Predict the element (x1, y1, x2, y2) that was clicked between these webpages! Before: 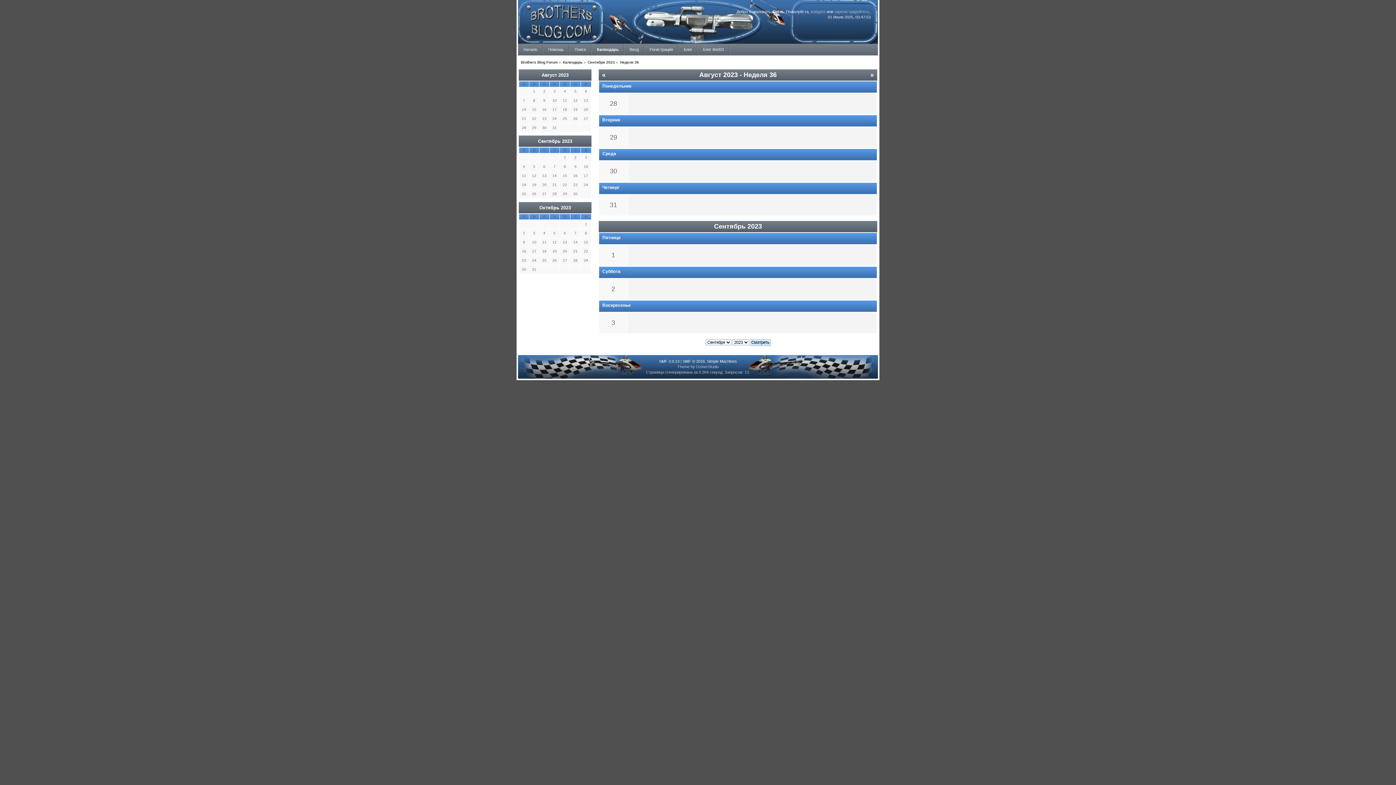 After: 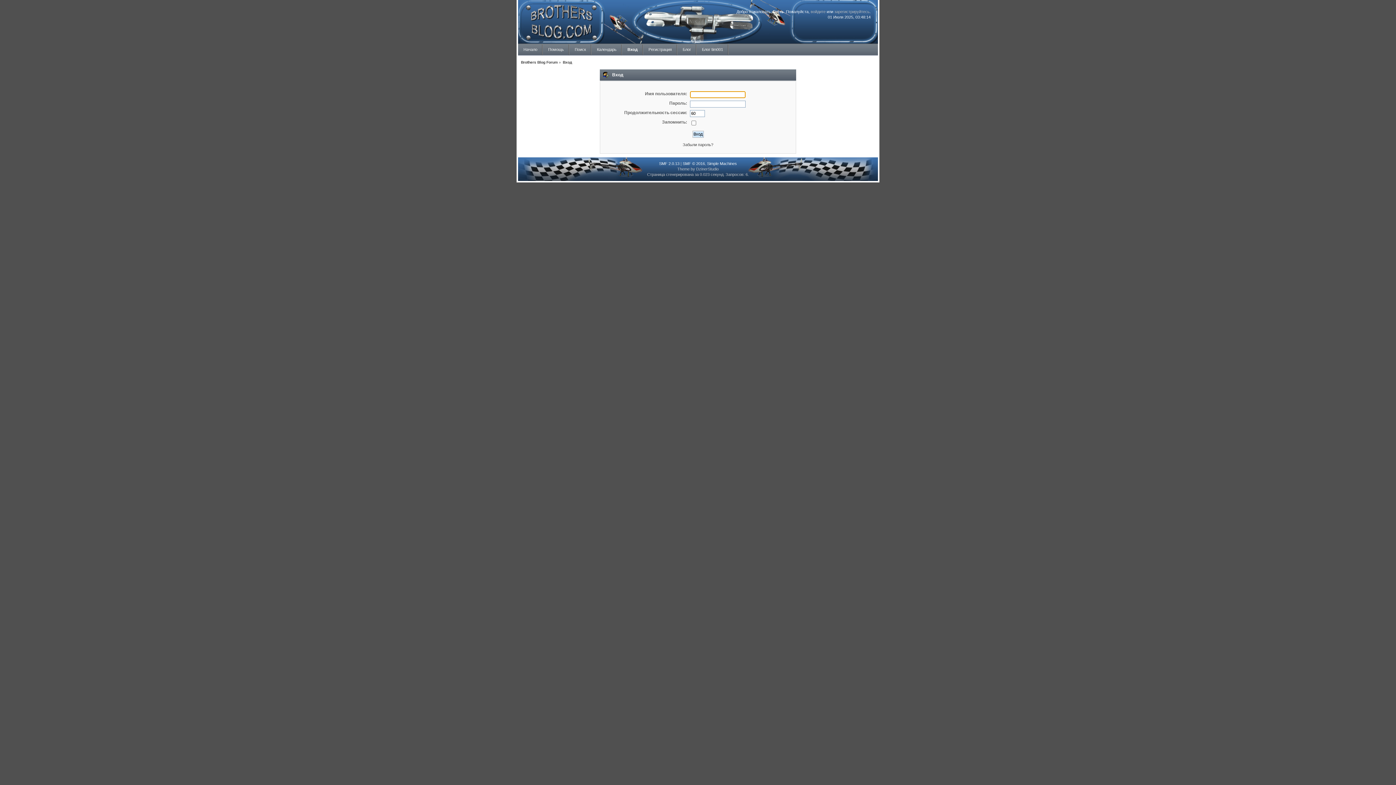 Action: bbox: (810, 9, 825, 13) label: войдите